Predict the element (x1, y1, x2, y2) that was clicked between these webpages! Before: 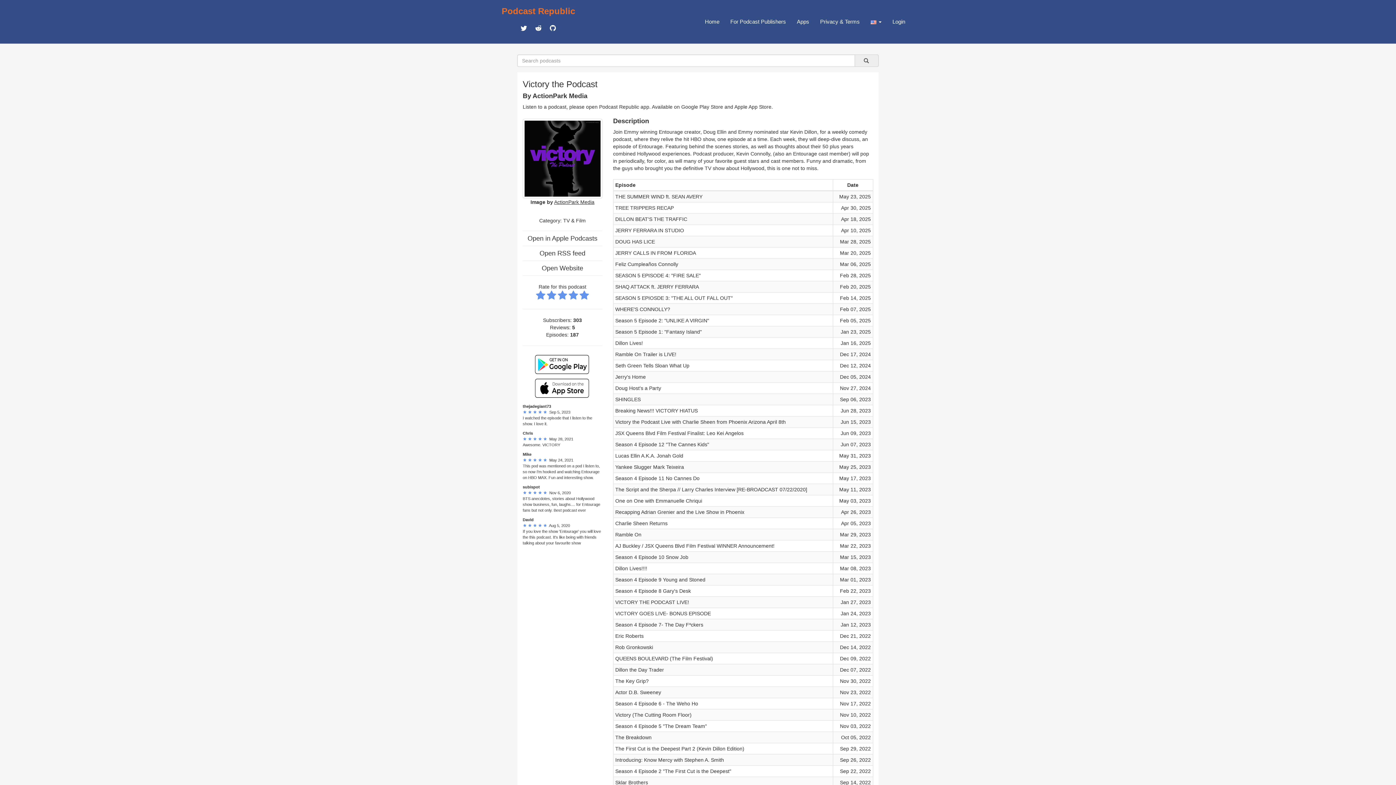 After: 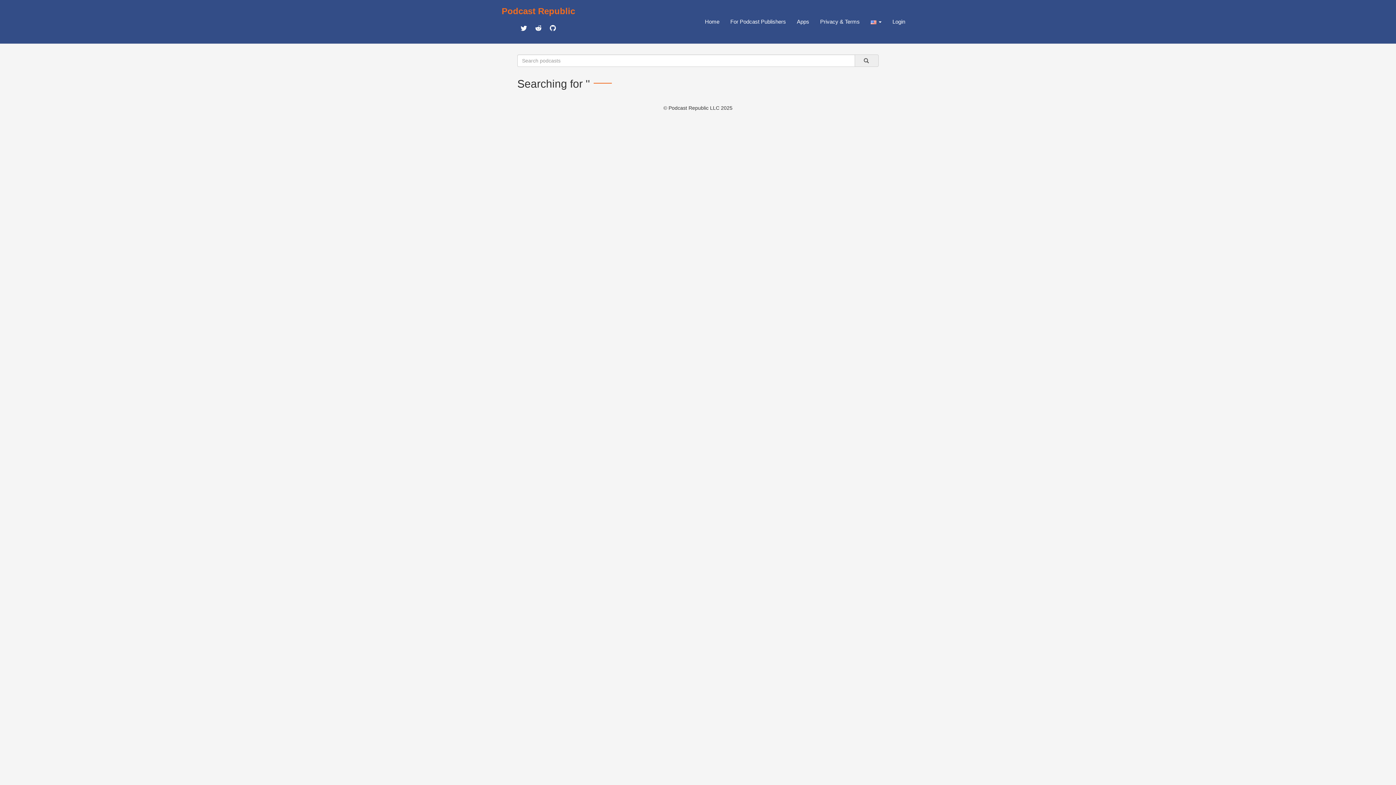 Action: label:      bbox: (855, 54, 878, 66)